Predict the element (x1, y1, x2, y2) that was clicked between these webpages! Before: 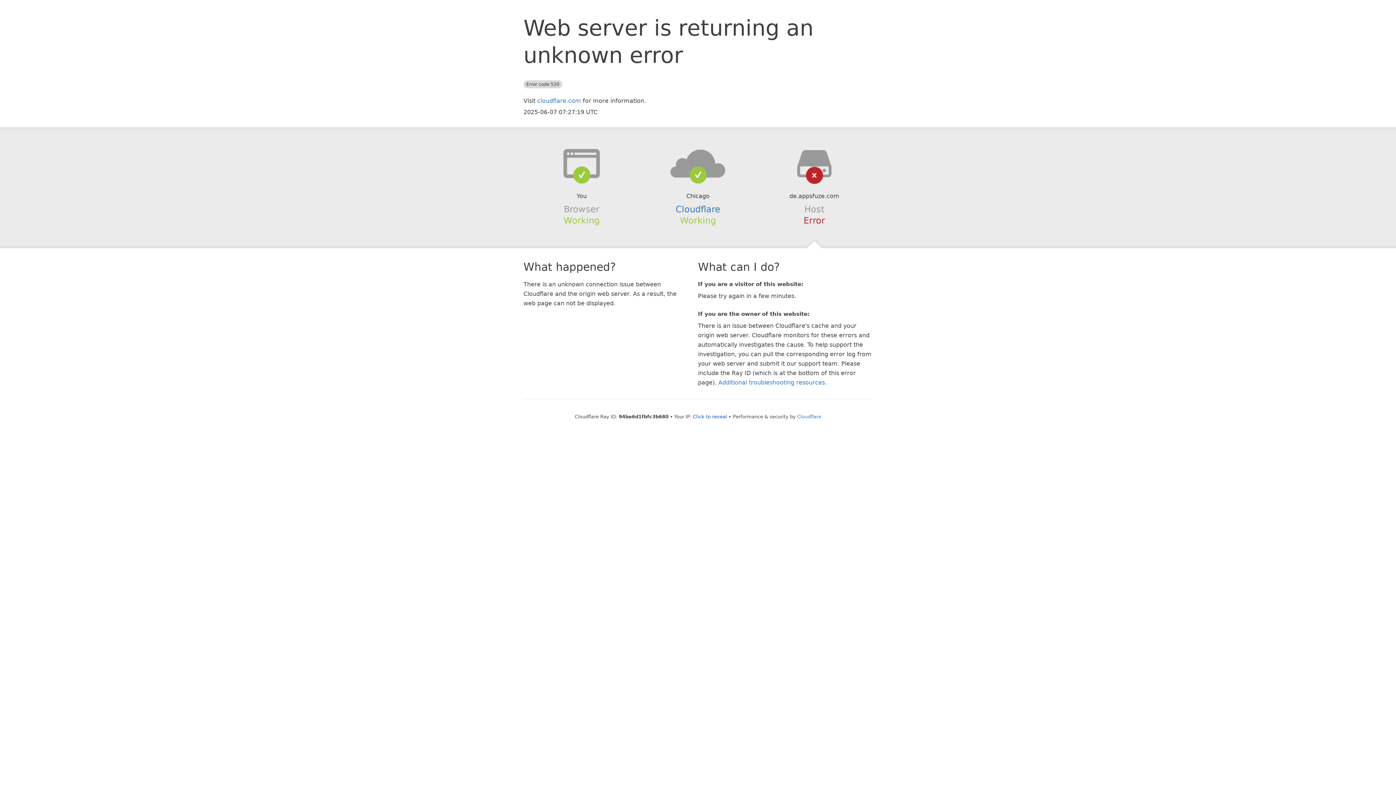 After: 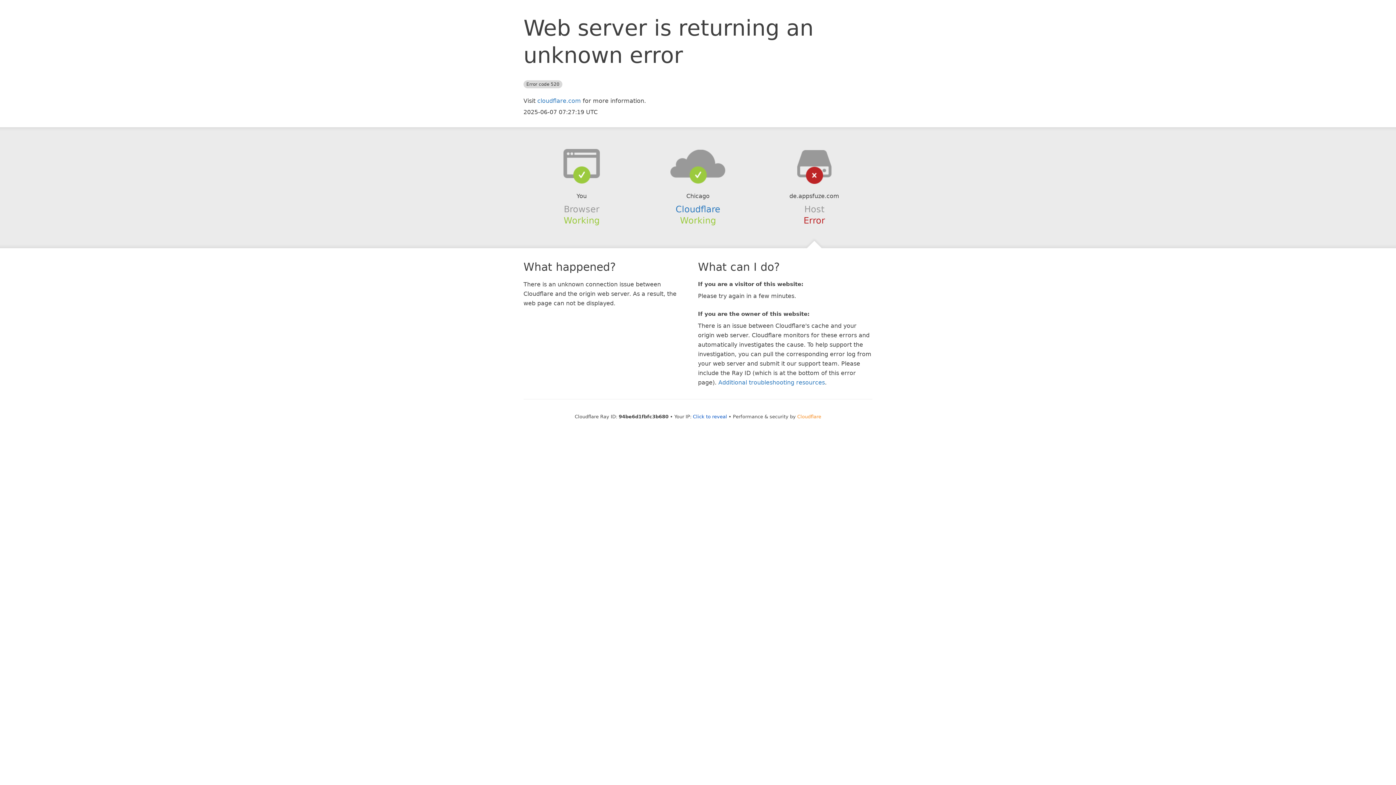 Action: bbox: (797, 414, 821, 419) label: Cloudflare